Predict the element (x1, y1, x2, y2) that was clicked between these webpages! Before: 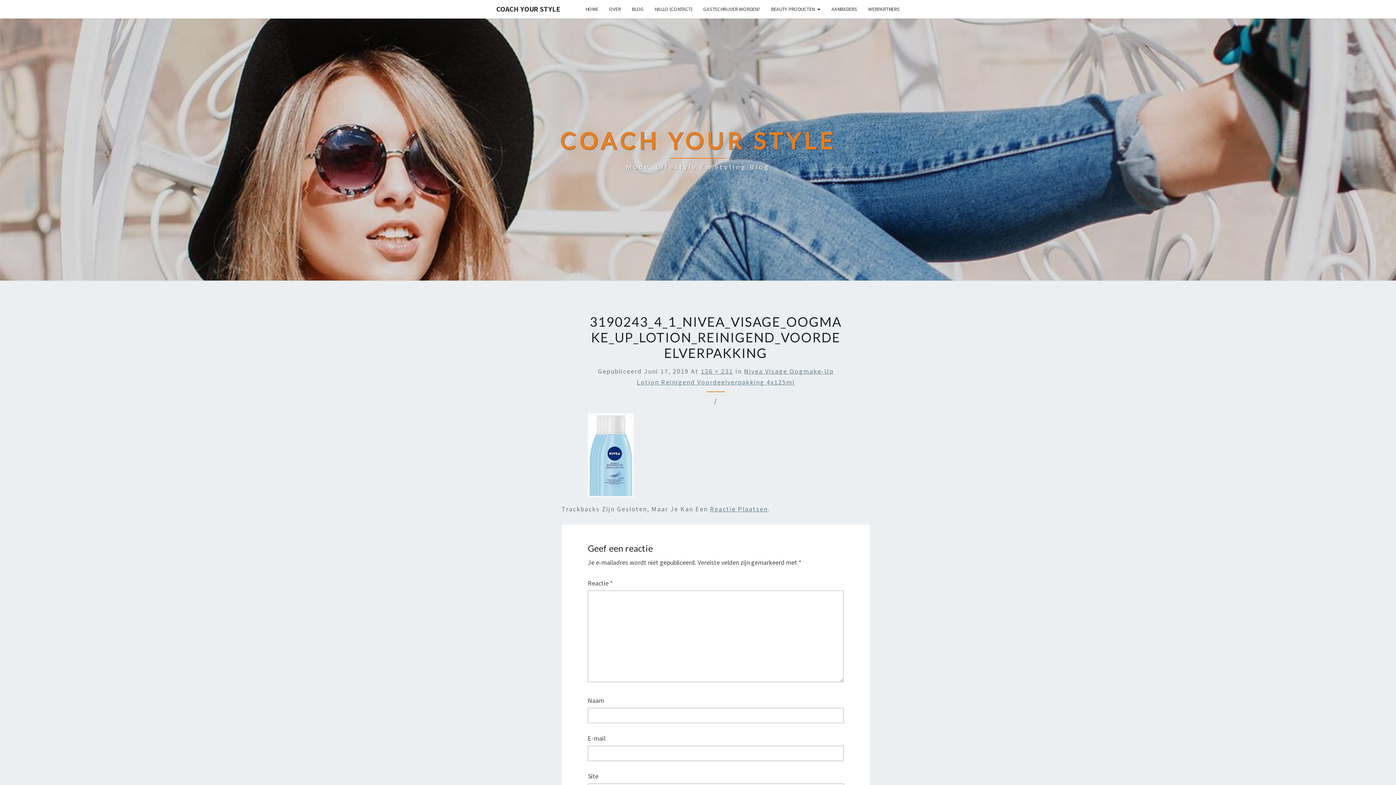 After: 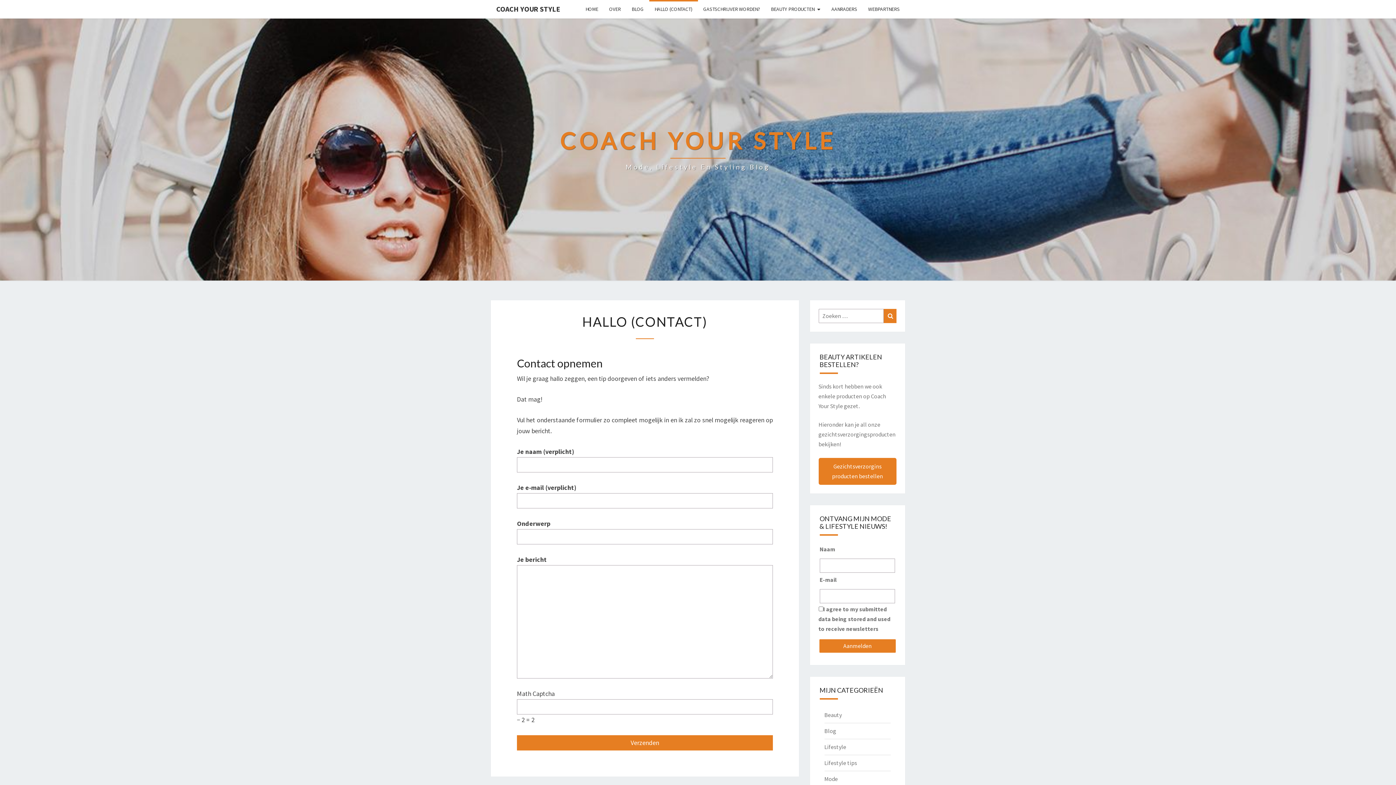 Action: bbox: (649, 0, 698, 18) label: HALLO (CONTACT)